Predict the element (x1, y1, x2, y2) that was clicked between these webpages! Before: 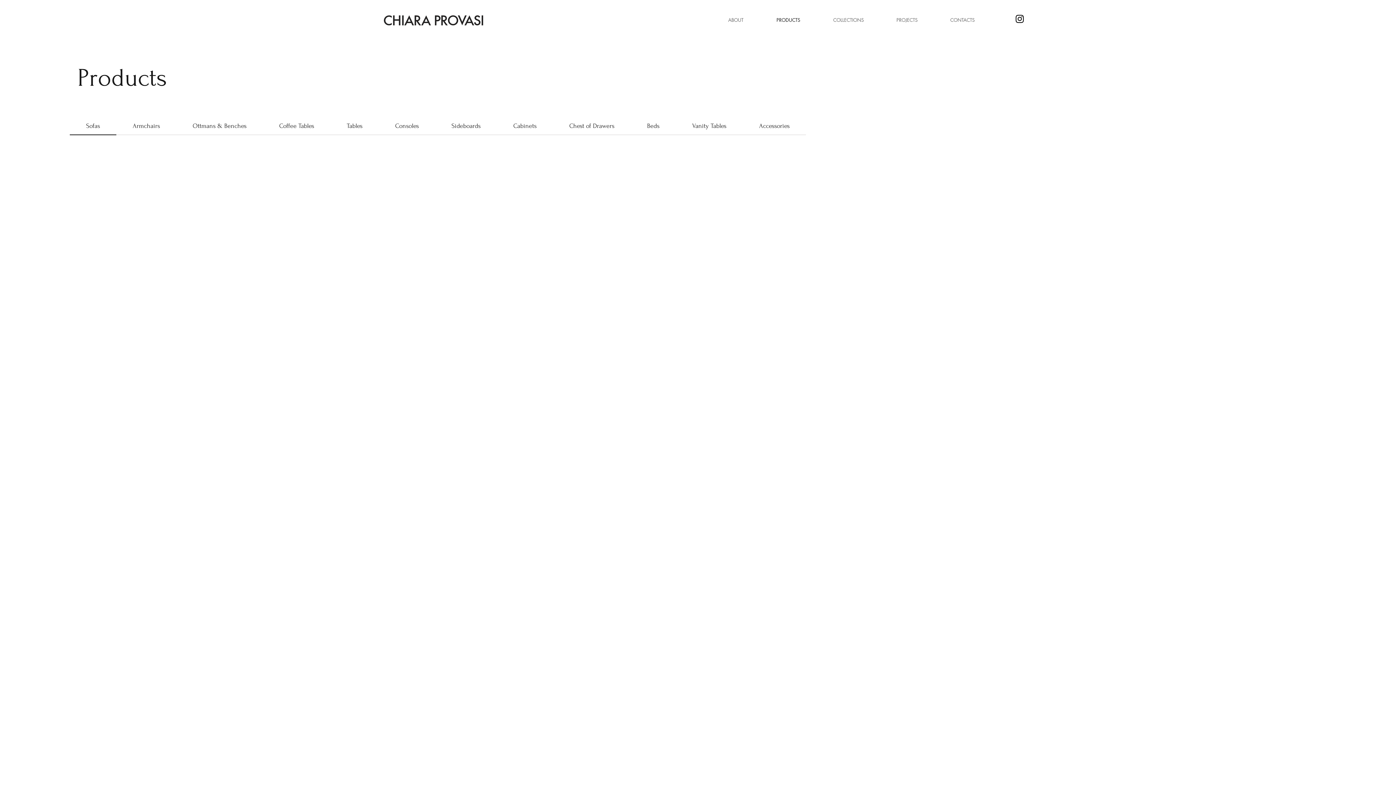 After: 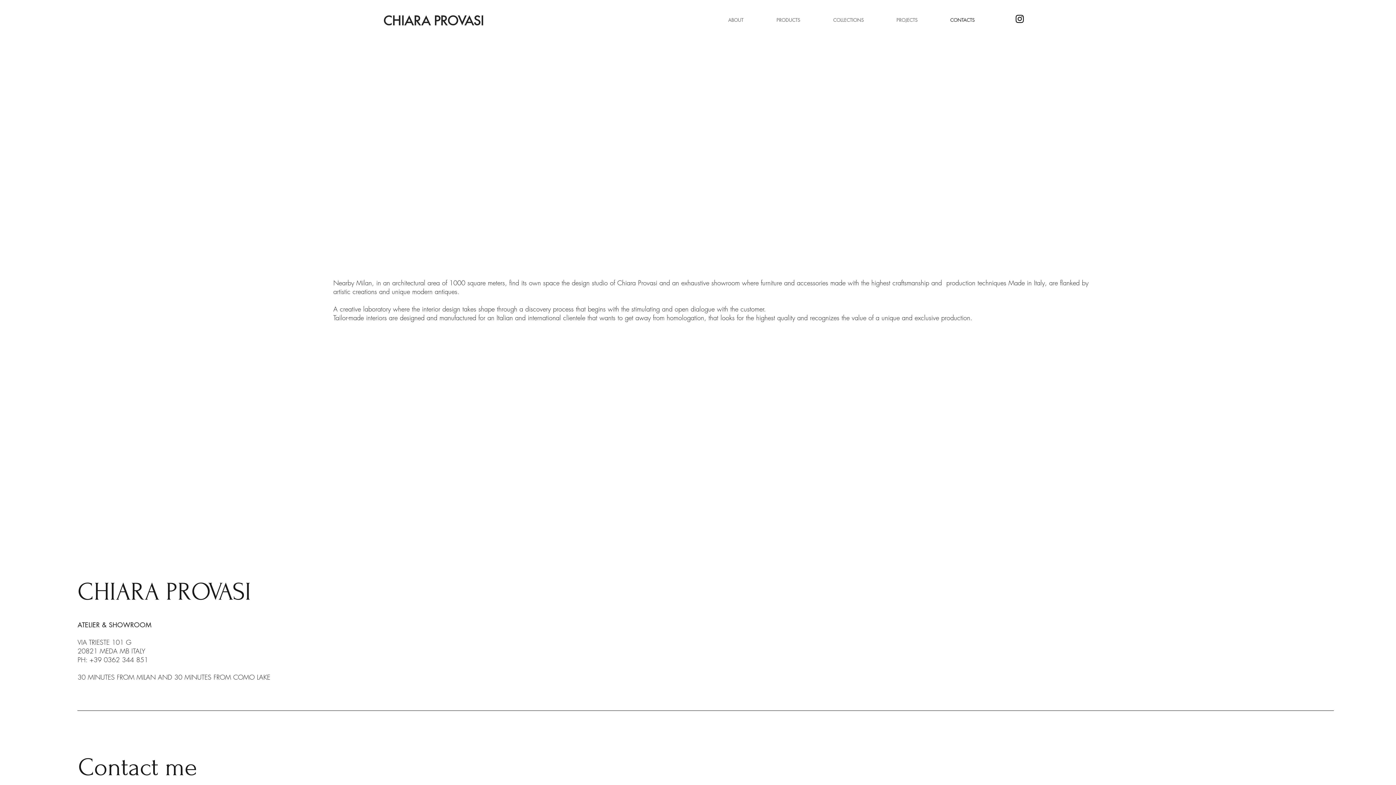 Action: bbox: (920, 9, 977, 23) label: CONTACTS